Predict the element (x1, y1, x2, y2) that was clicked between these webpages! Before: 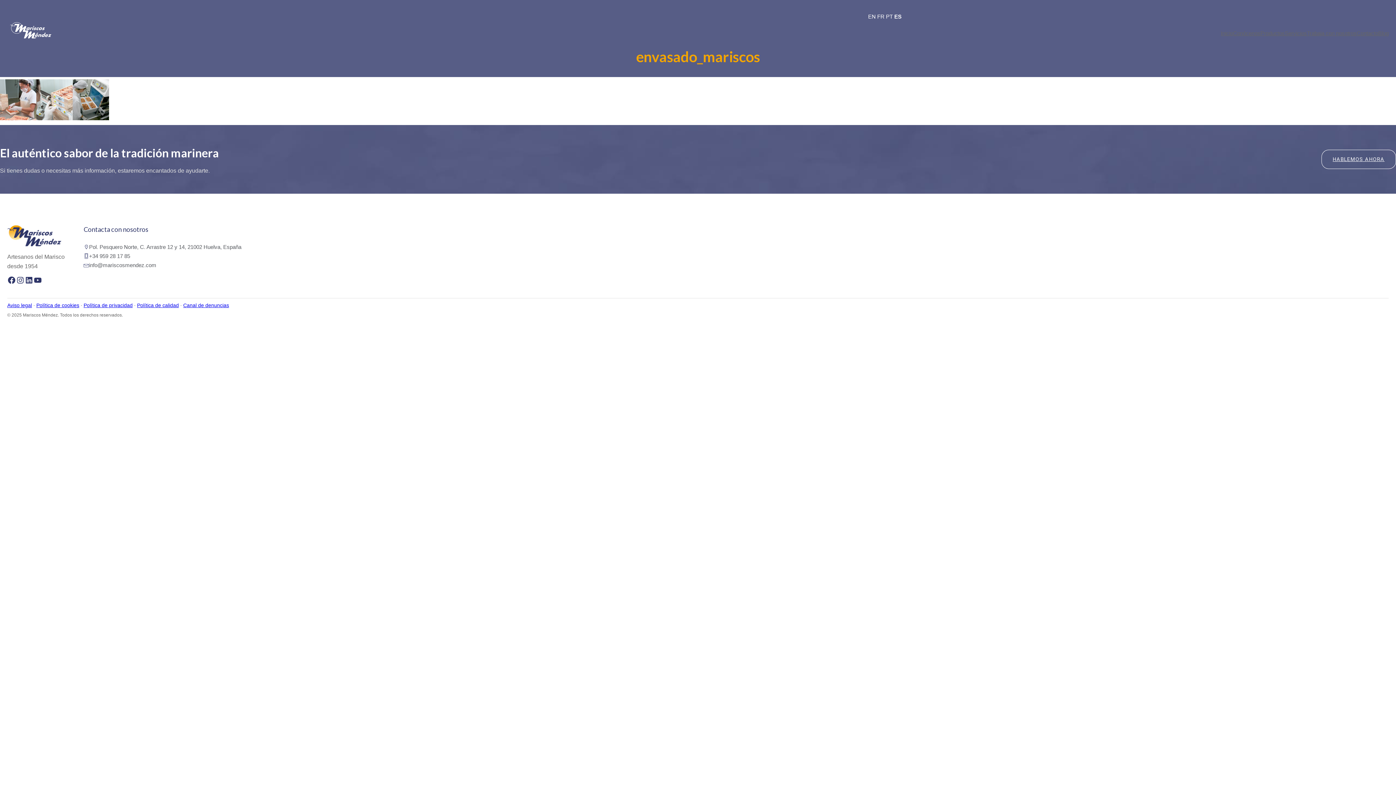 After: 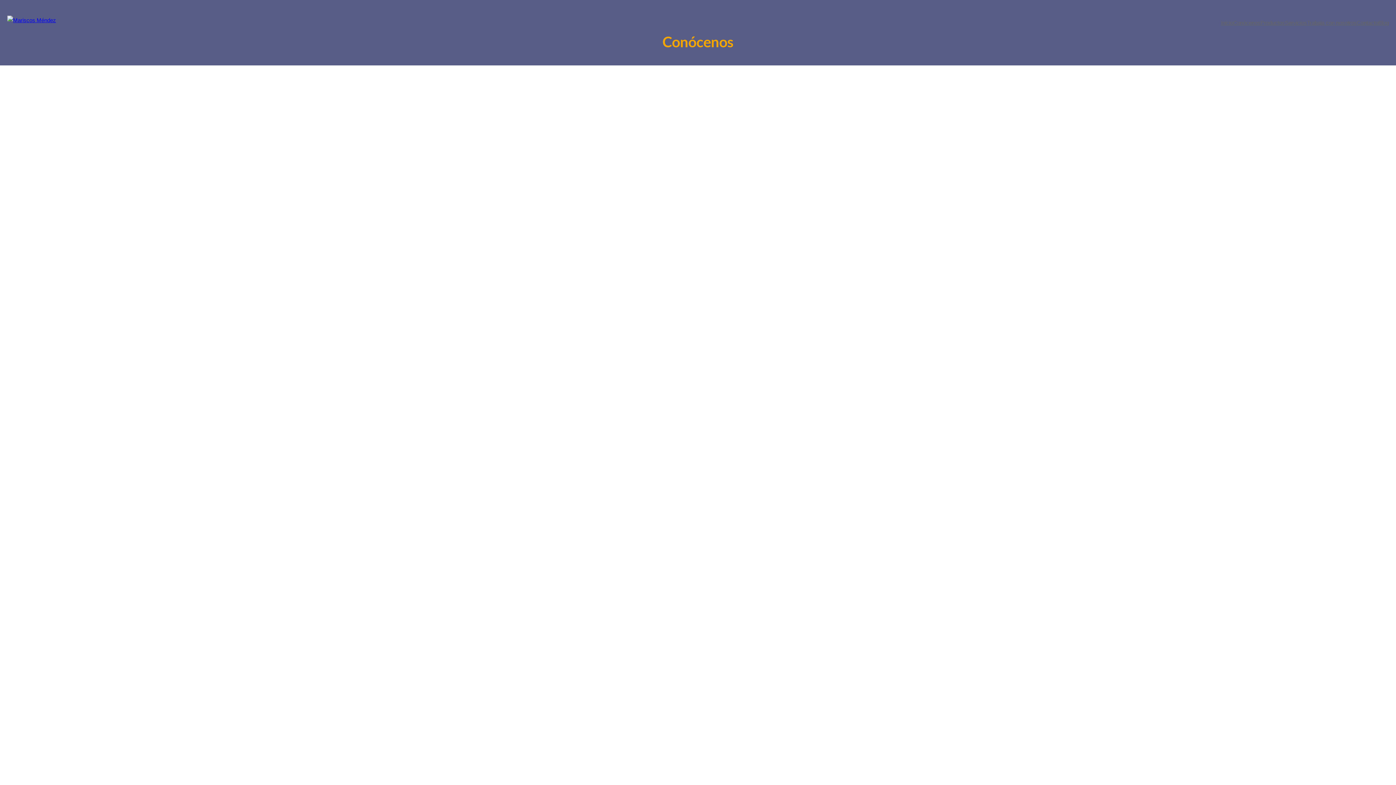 Action: label: Conócenos bbox: (1233, 28, 1260, 37)